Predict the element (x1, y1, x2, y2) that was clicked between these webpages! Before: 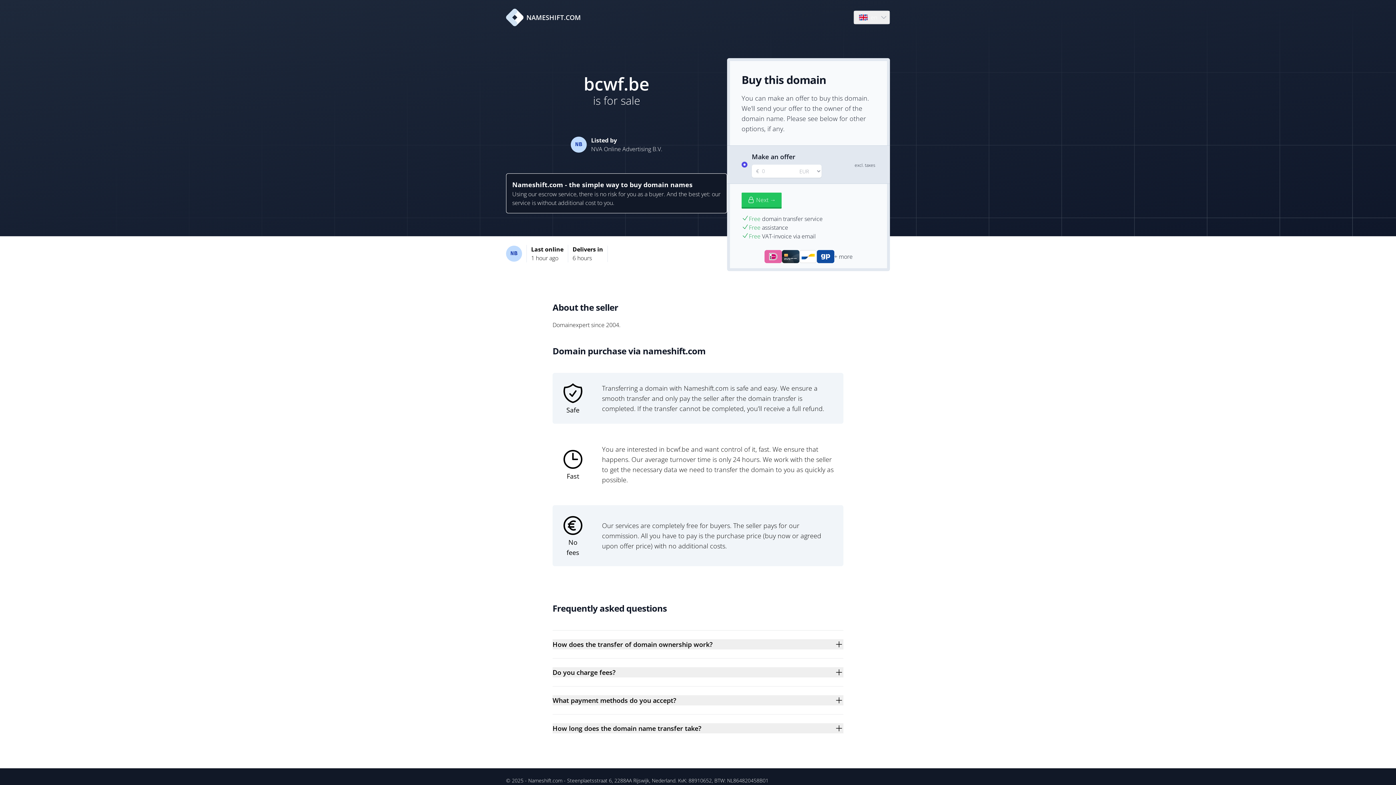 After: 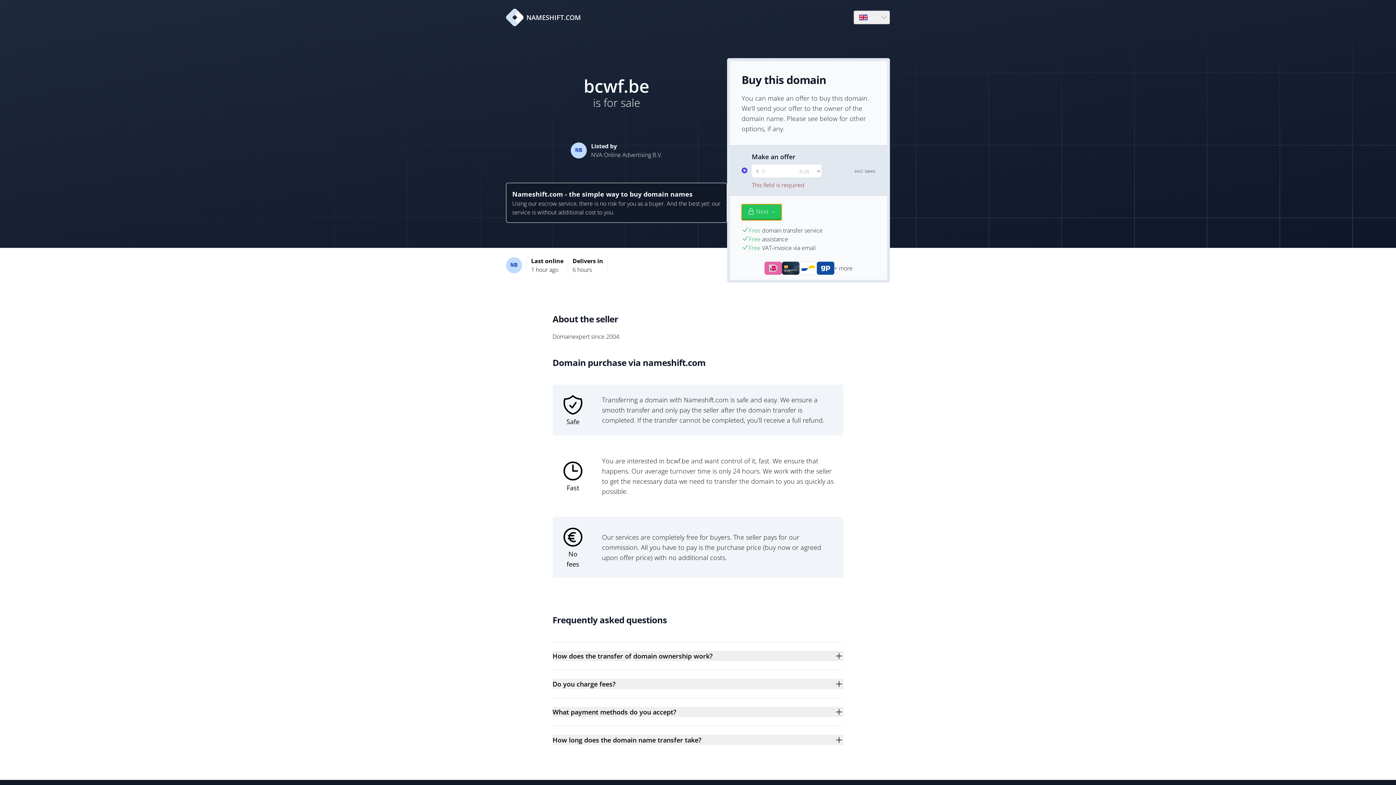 Action: bbox: (741, 192, 781, 208) label: Next →